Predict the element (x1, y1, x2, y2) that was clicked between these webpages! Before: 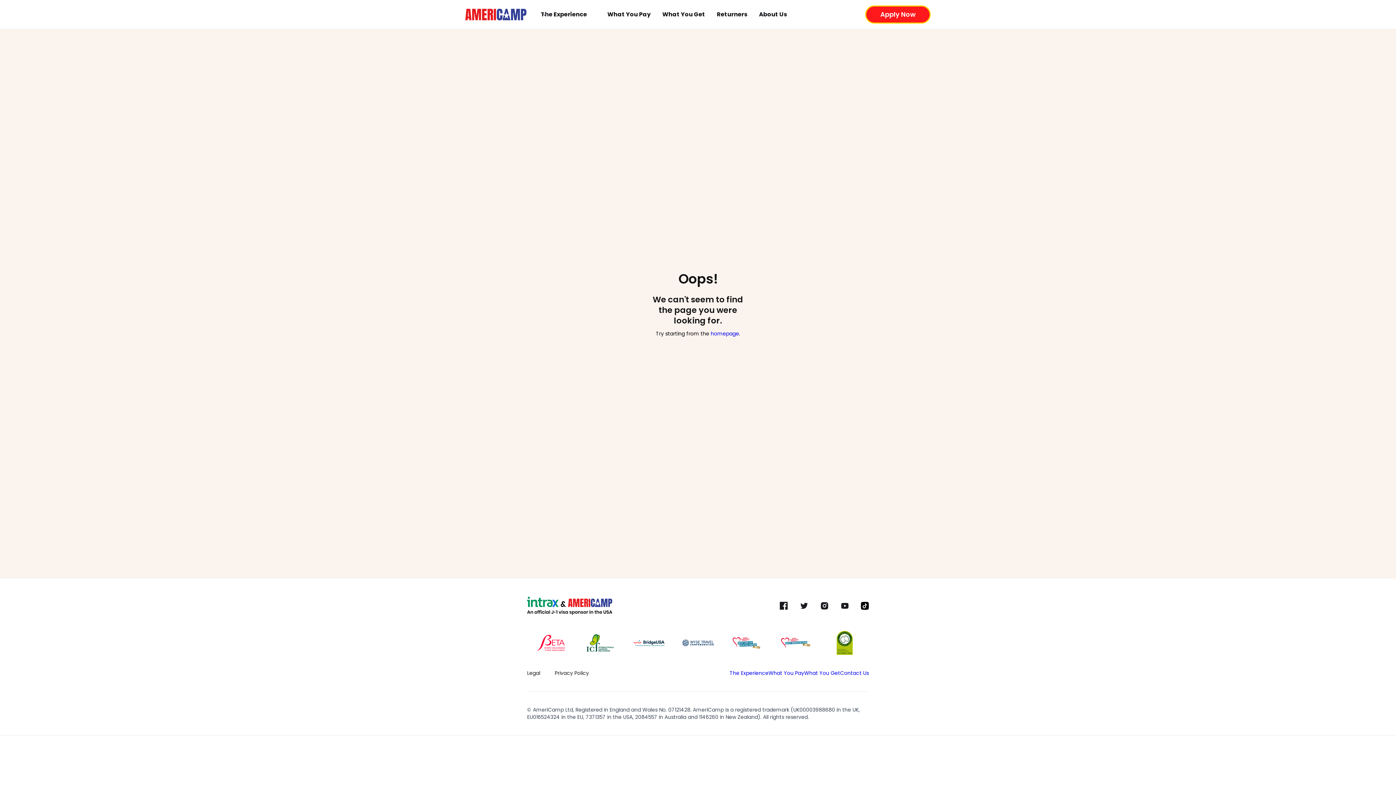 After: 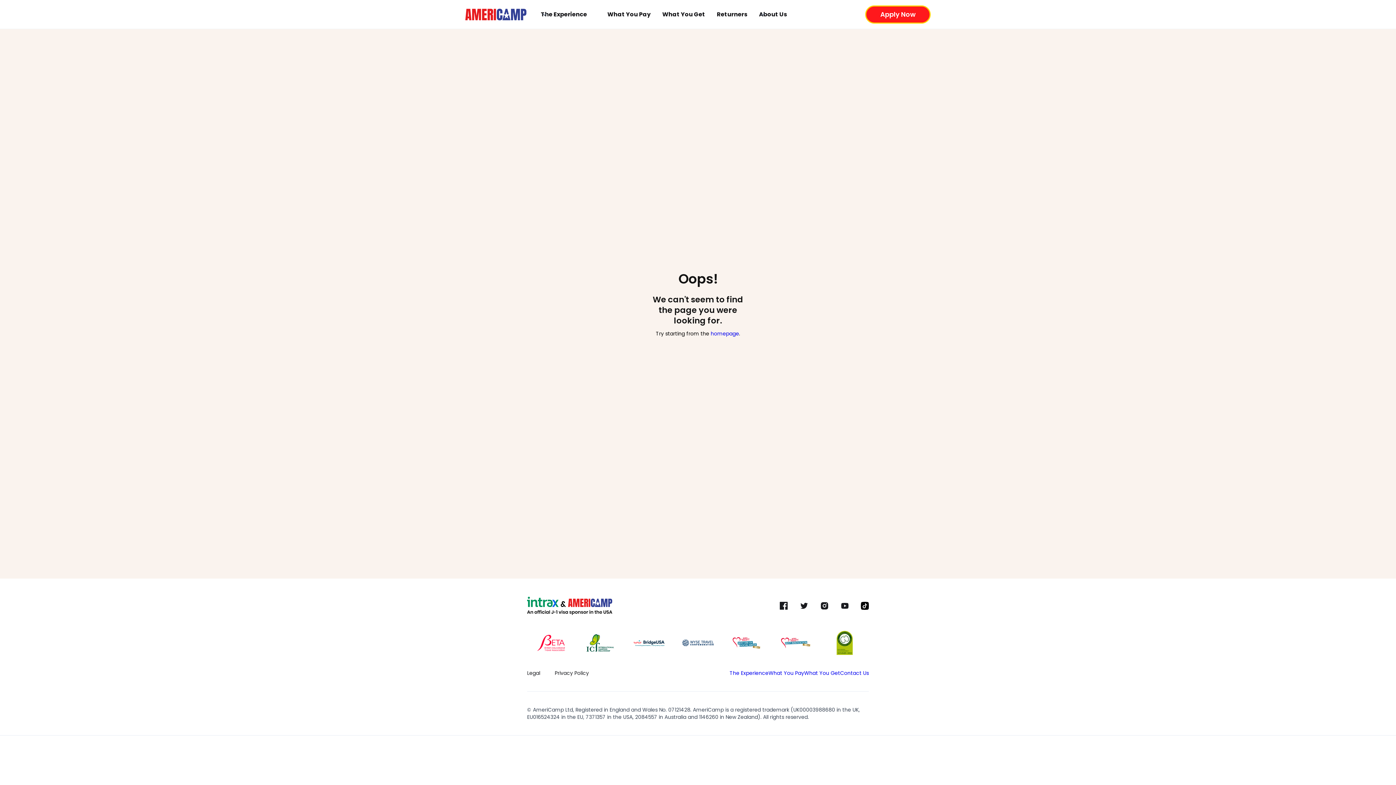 Action: bbox: (682, 637, 713, 649)